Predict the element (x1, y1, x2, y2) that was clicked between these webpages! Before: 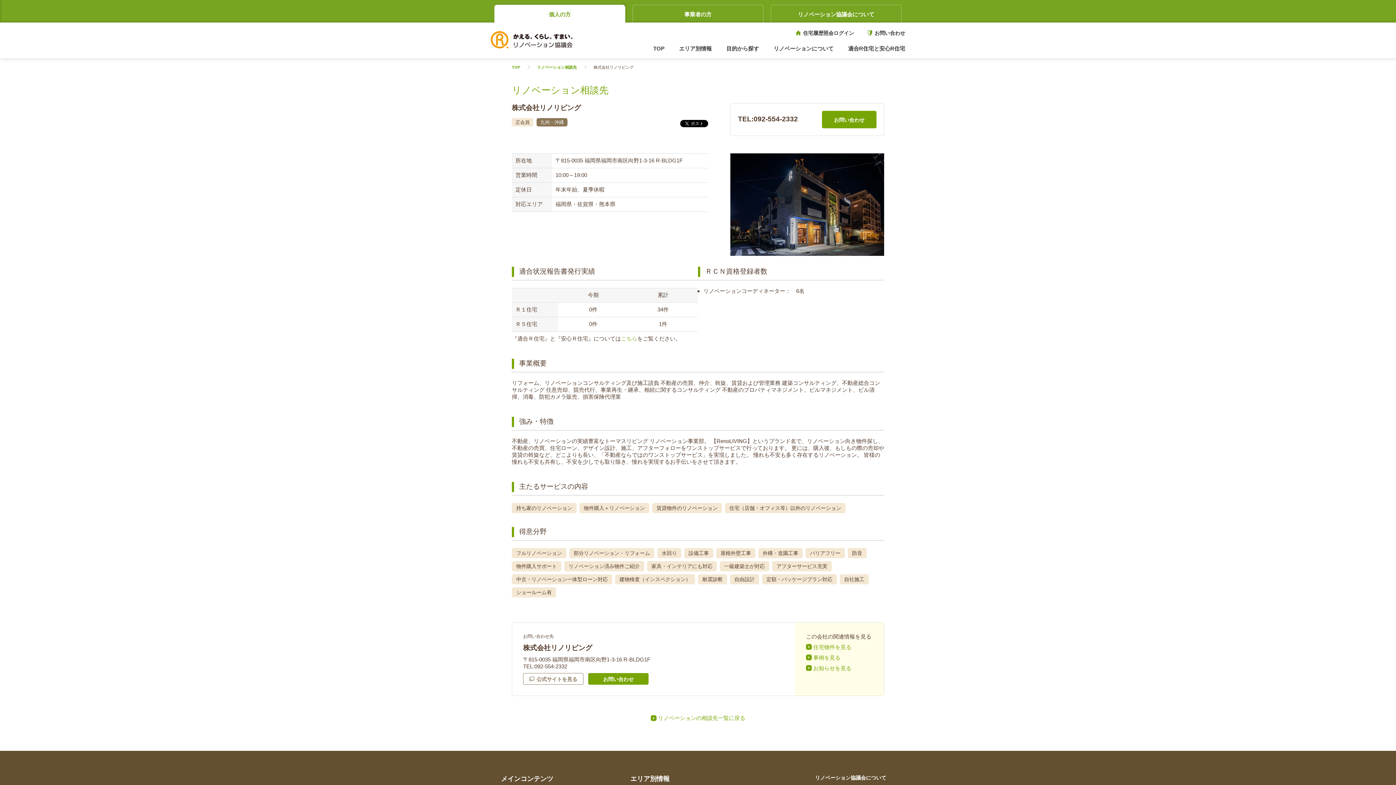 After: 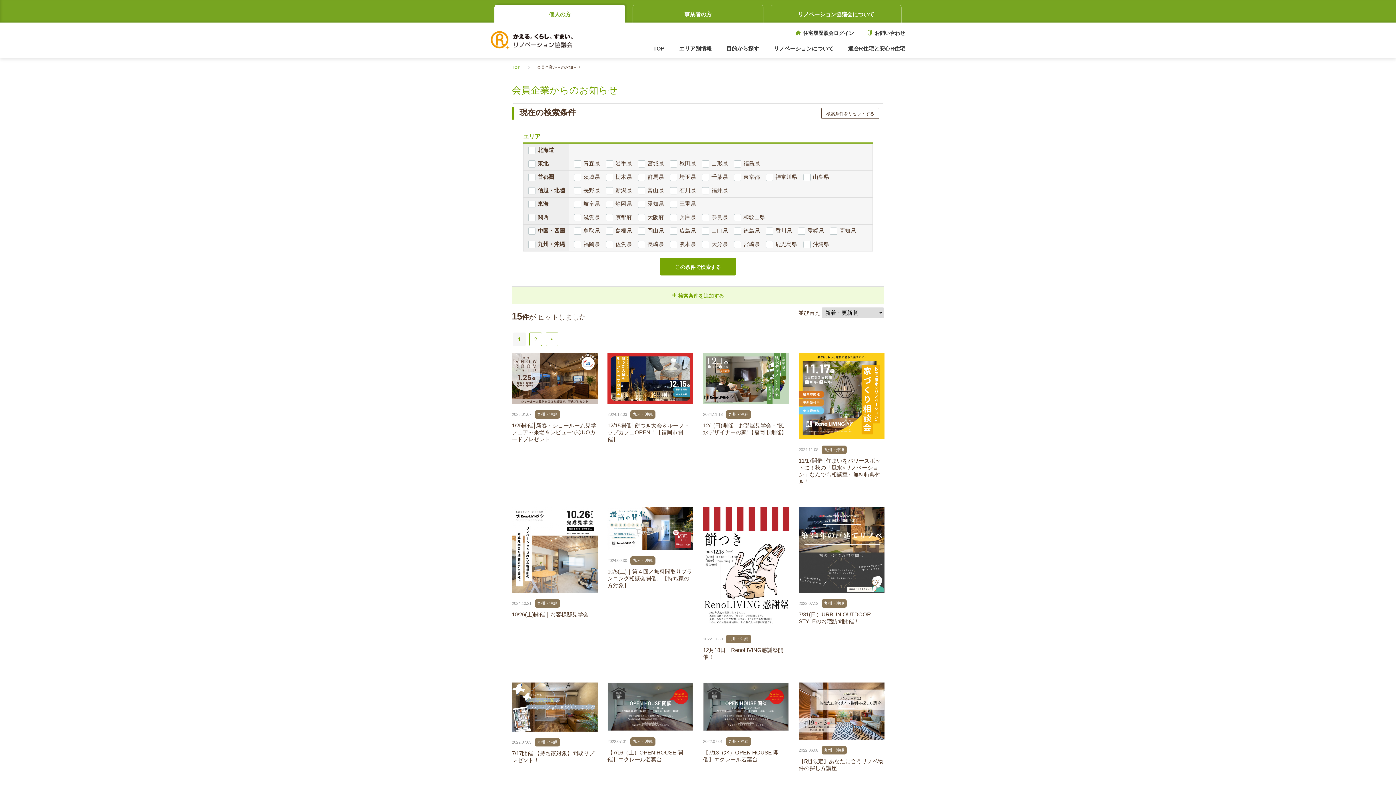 Action: label: お知らせを見る bbox: (806, 665, 851, 671)